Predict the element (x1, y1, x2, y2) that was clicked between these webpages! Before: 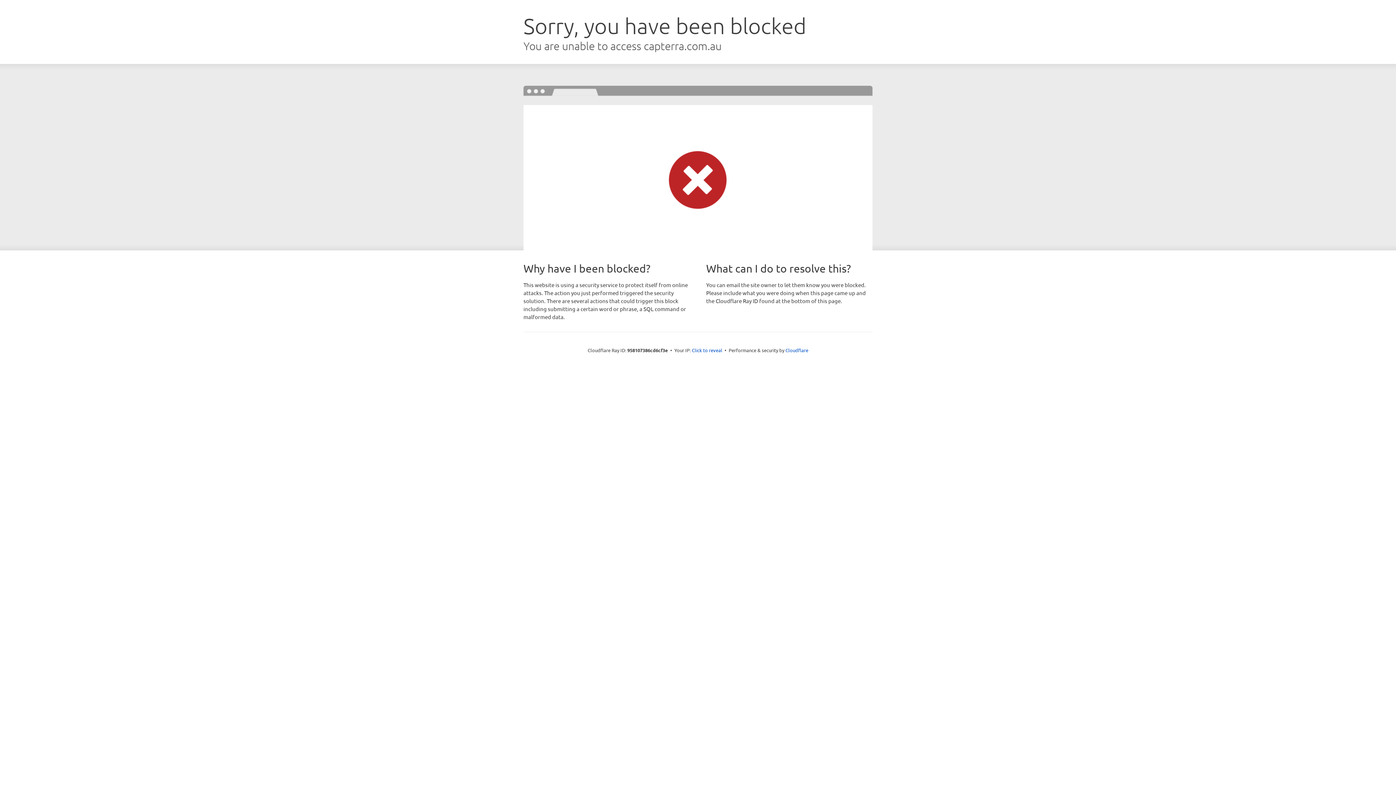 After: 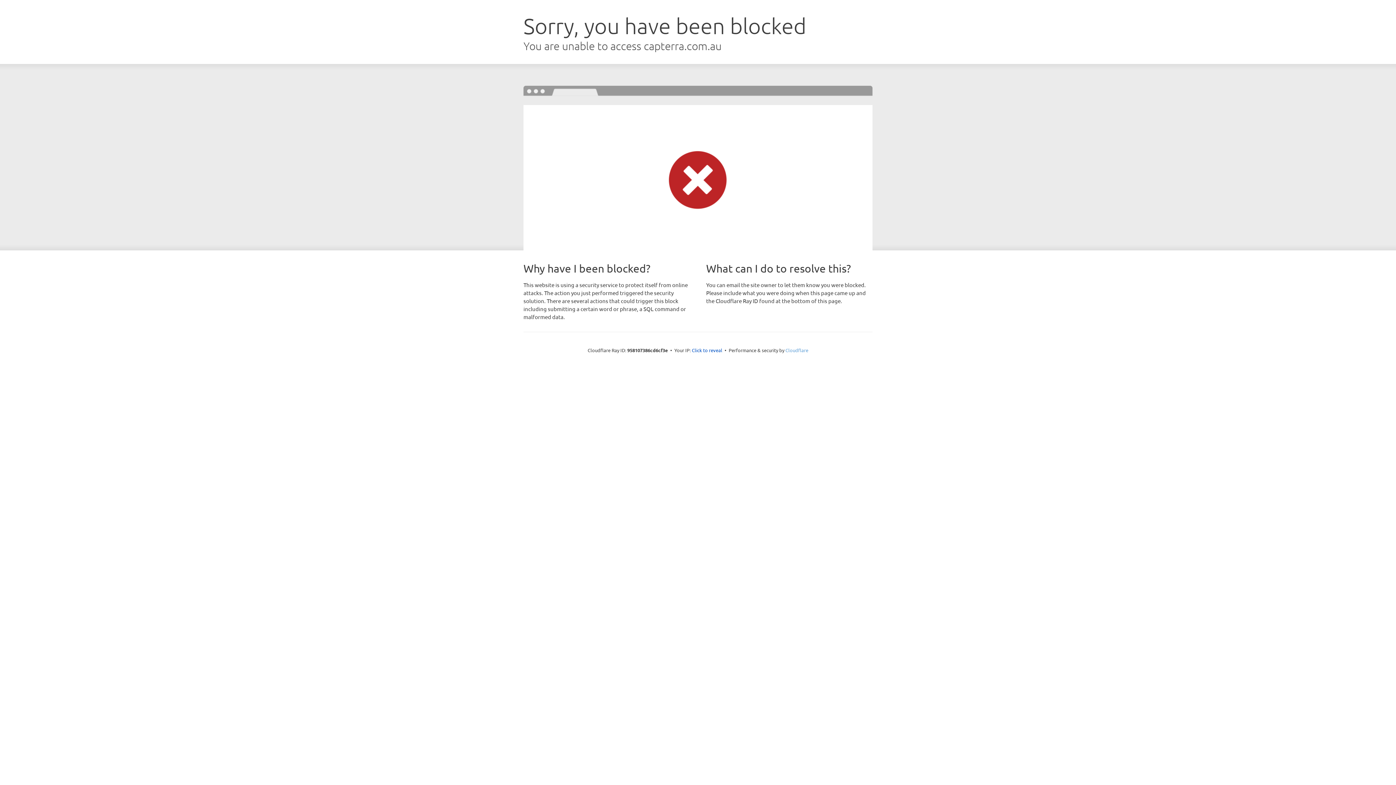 Action: label: Cloudflare bbox: (785, 347, 808, 353)